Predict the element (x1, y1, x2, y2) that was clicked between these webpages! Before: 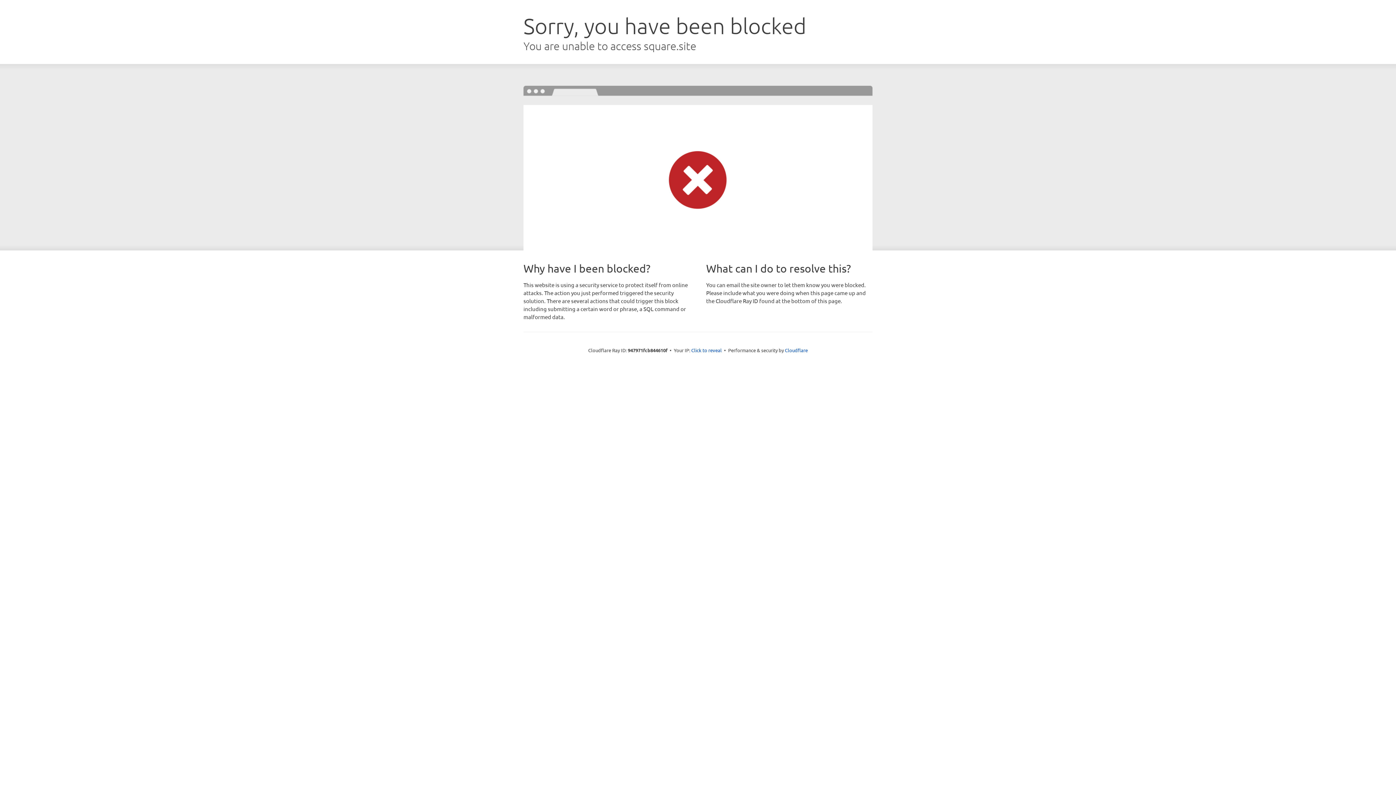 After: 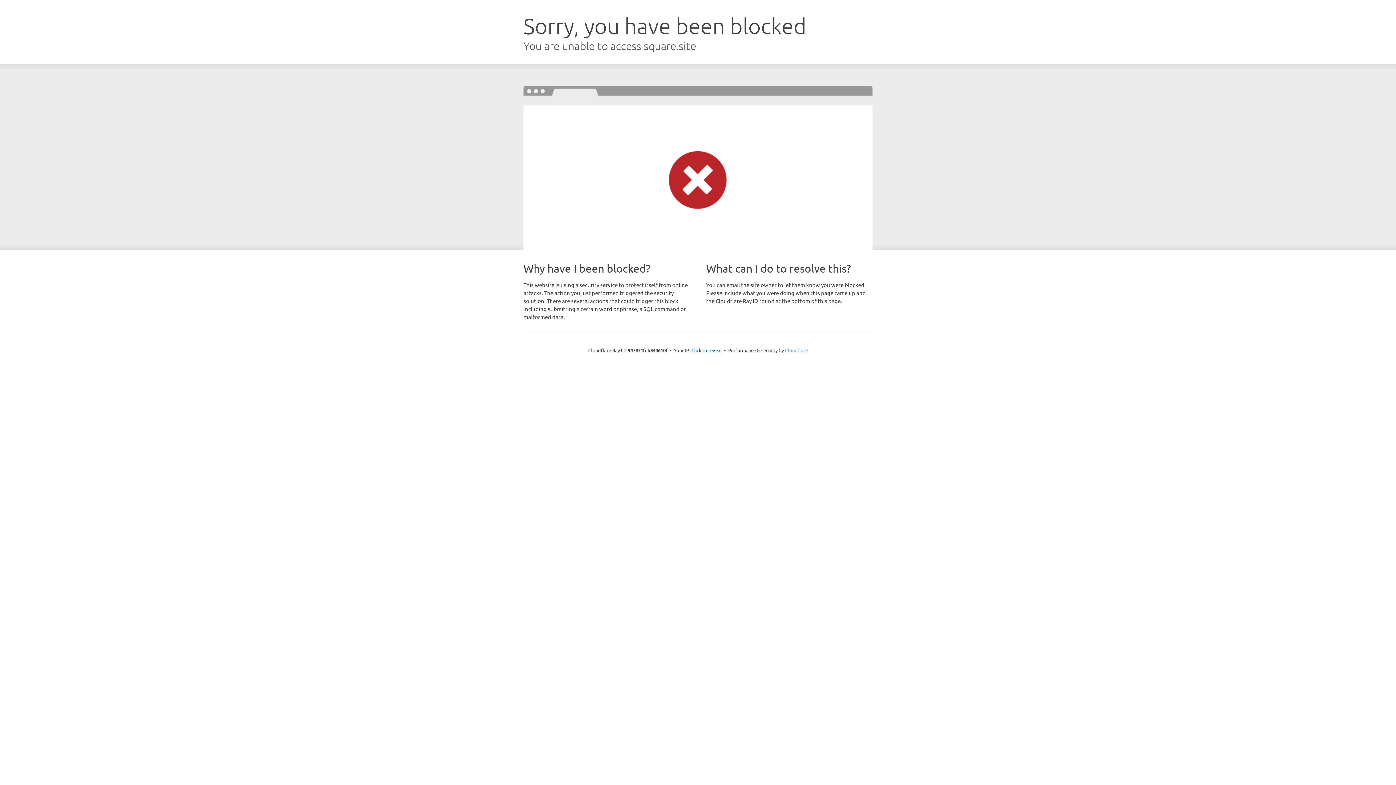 Action: label: Cloudflare bbox: (785, 347, 808, 353)